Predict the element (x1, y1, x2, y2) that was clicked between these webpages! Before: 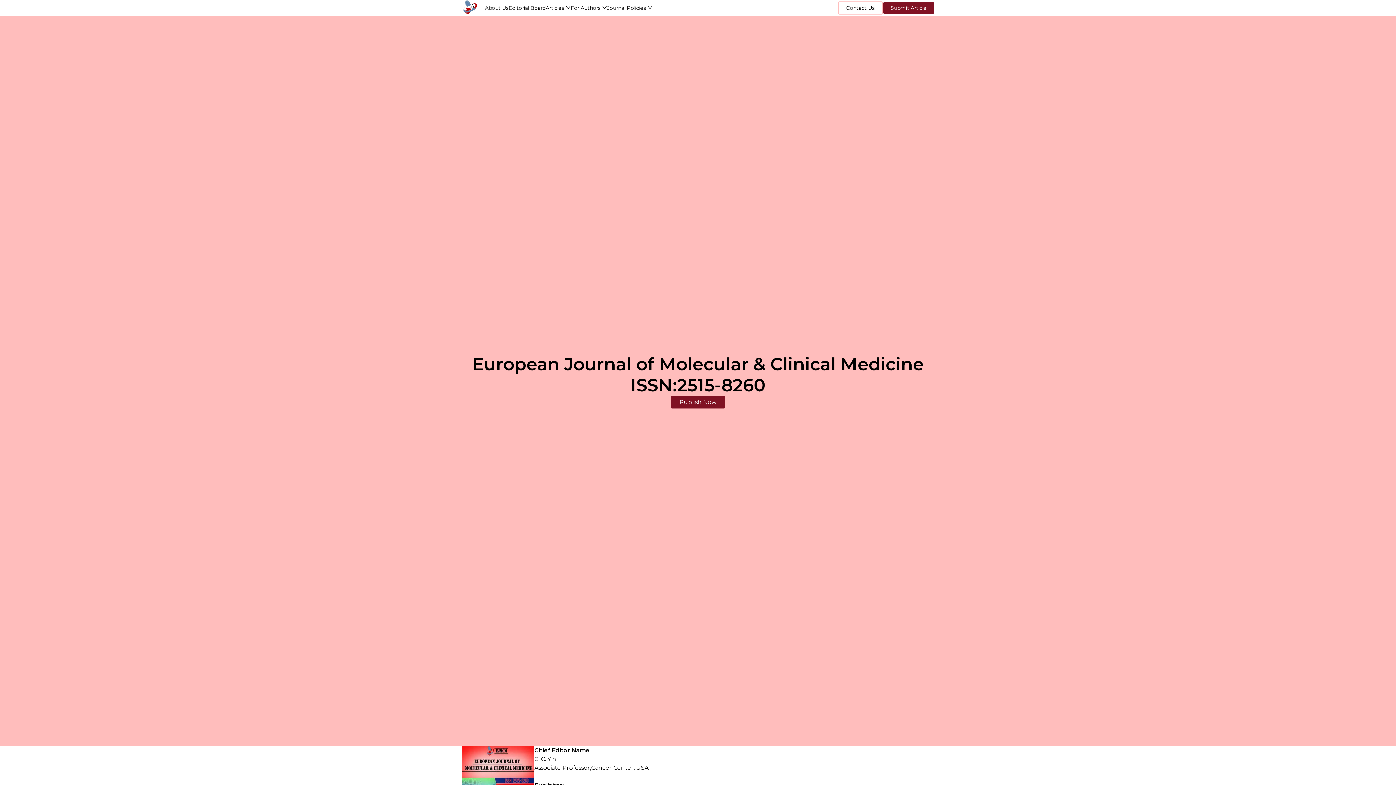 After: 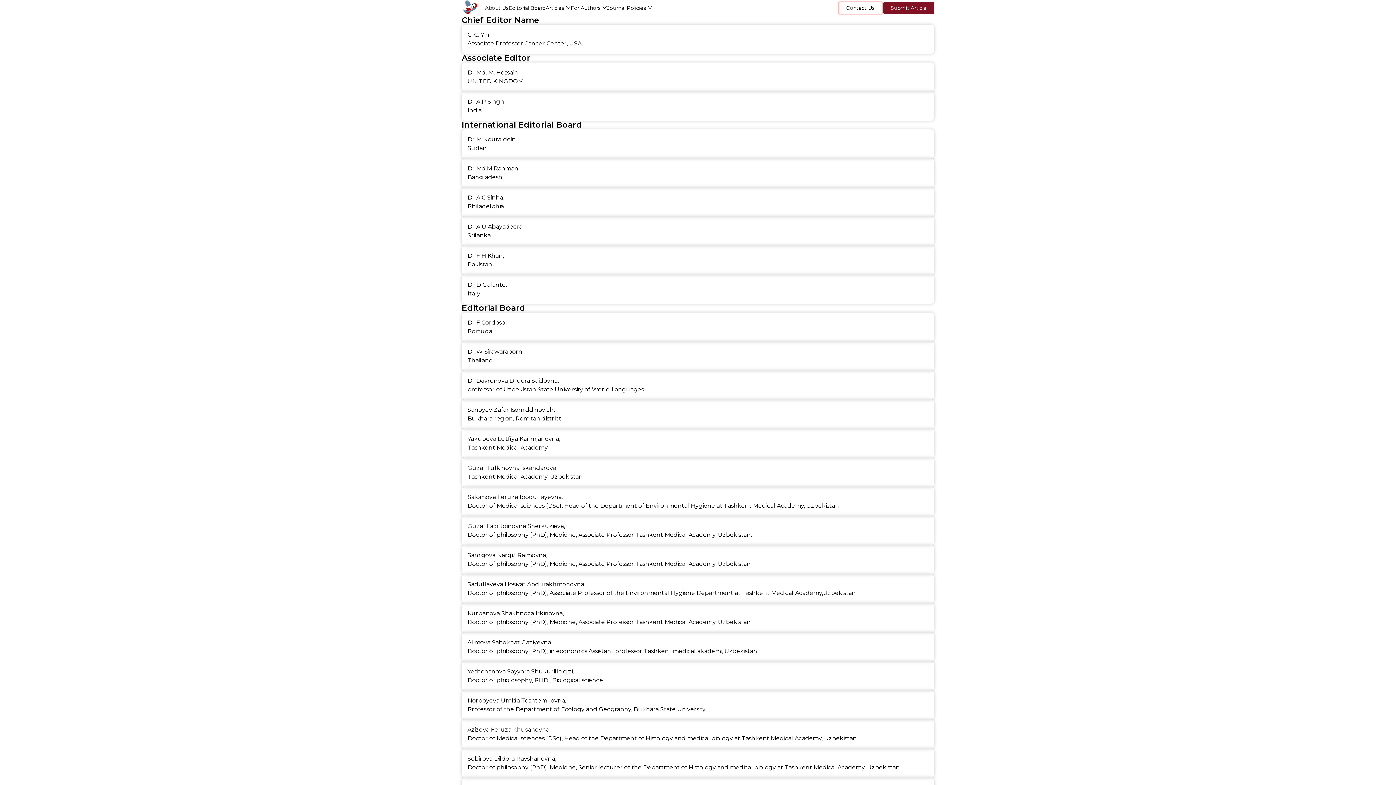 Action: bbox: (508, 4, 545, 11) label: Editorial Board